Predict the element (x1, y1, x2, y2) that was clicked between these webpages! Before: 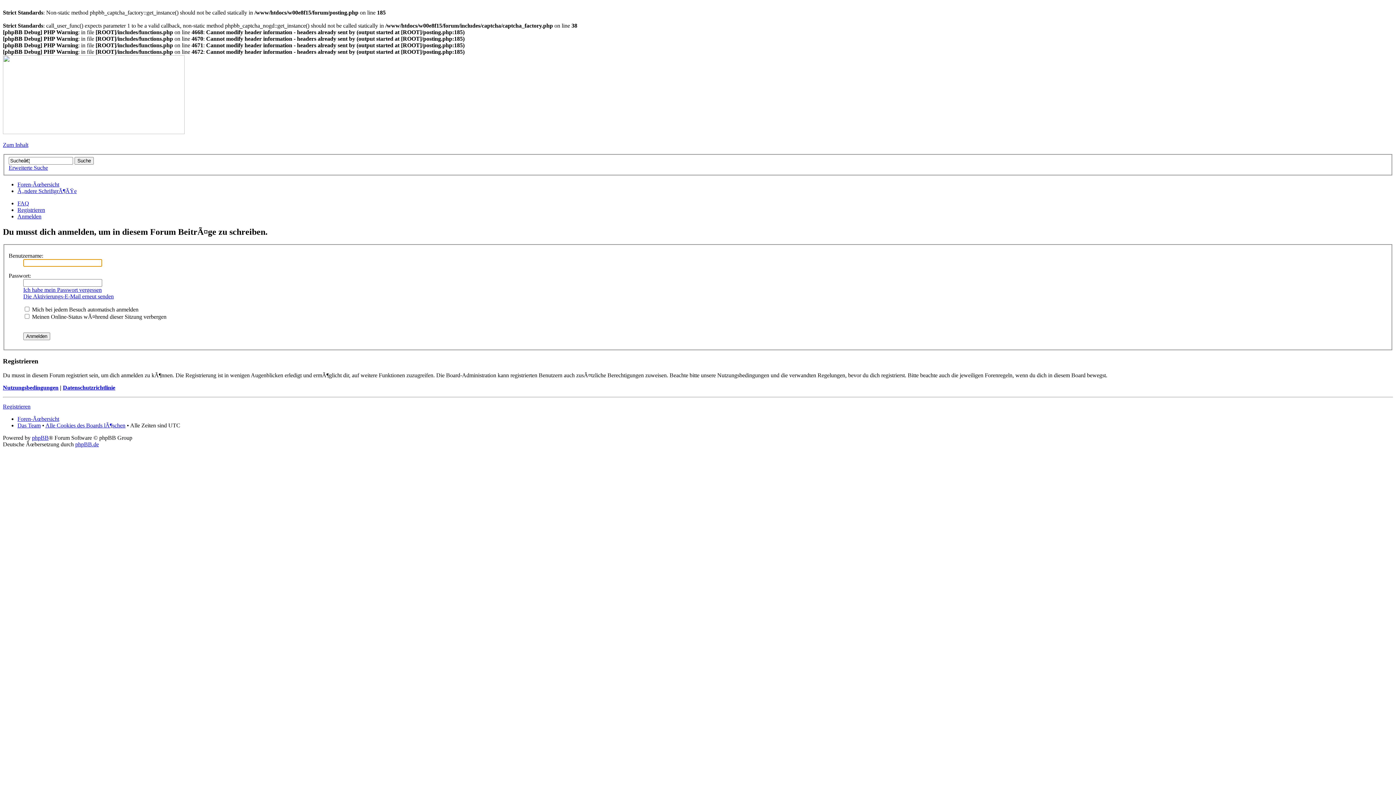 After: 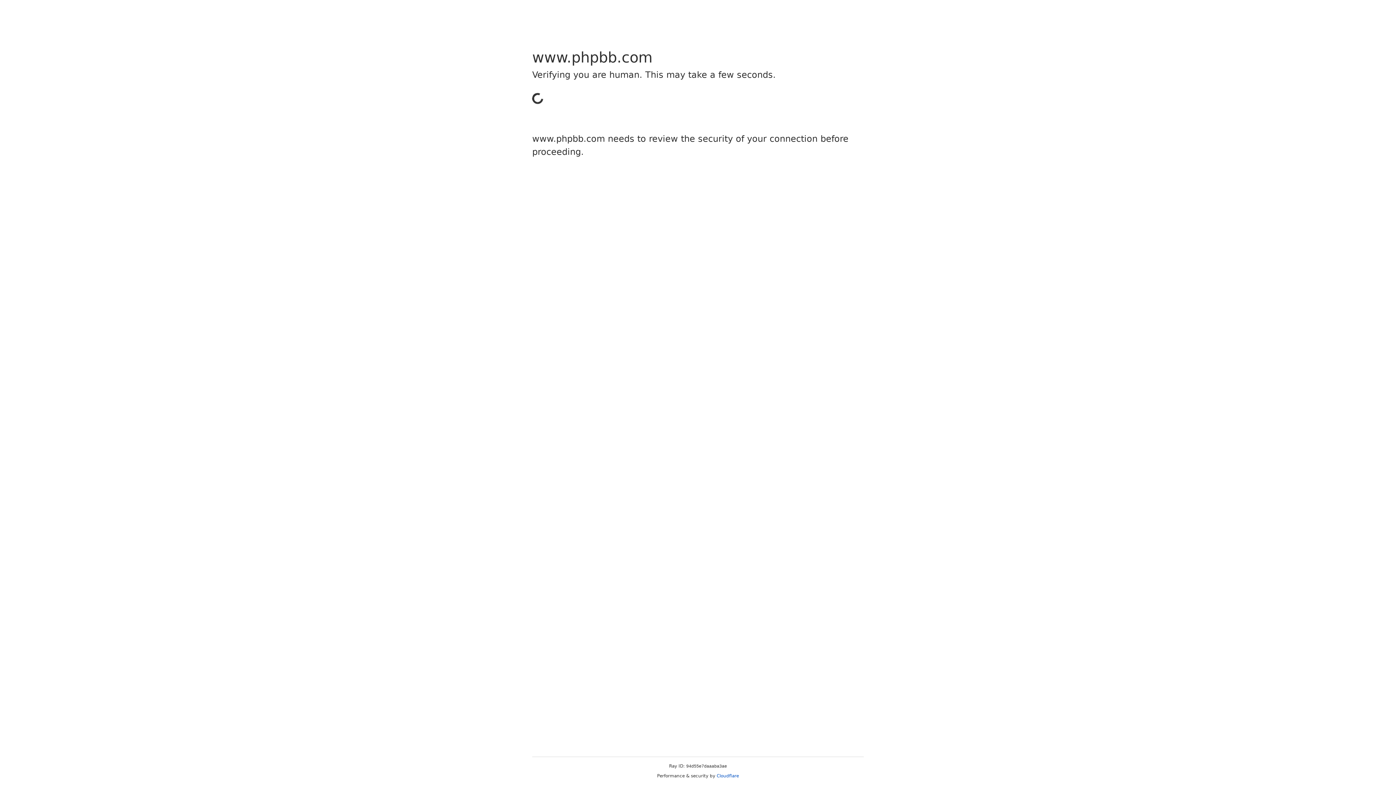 Action: label: phpBB bbox: (32, 434, 48, 441)